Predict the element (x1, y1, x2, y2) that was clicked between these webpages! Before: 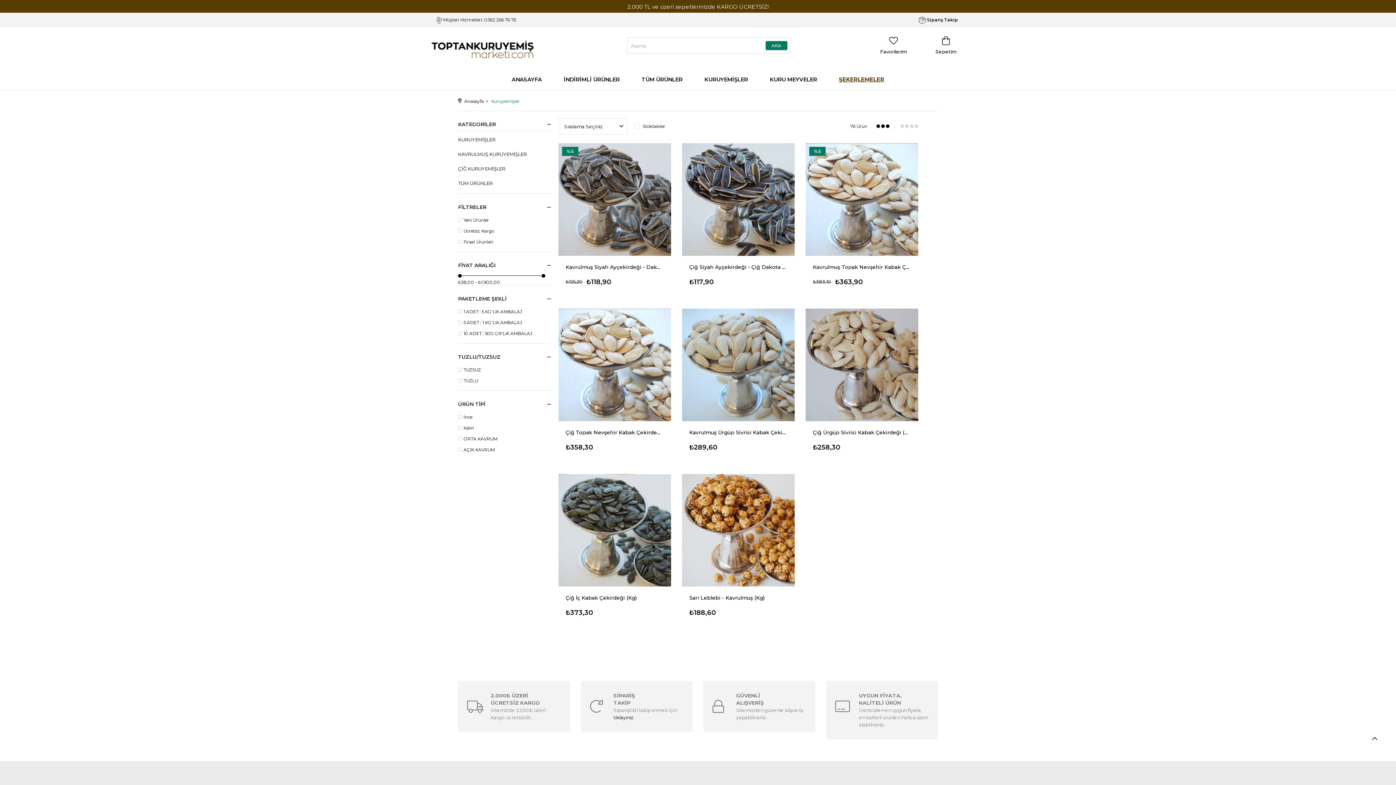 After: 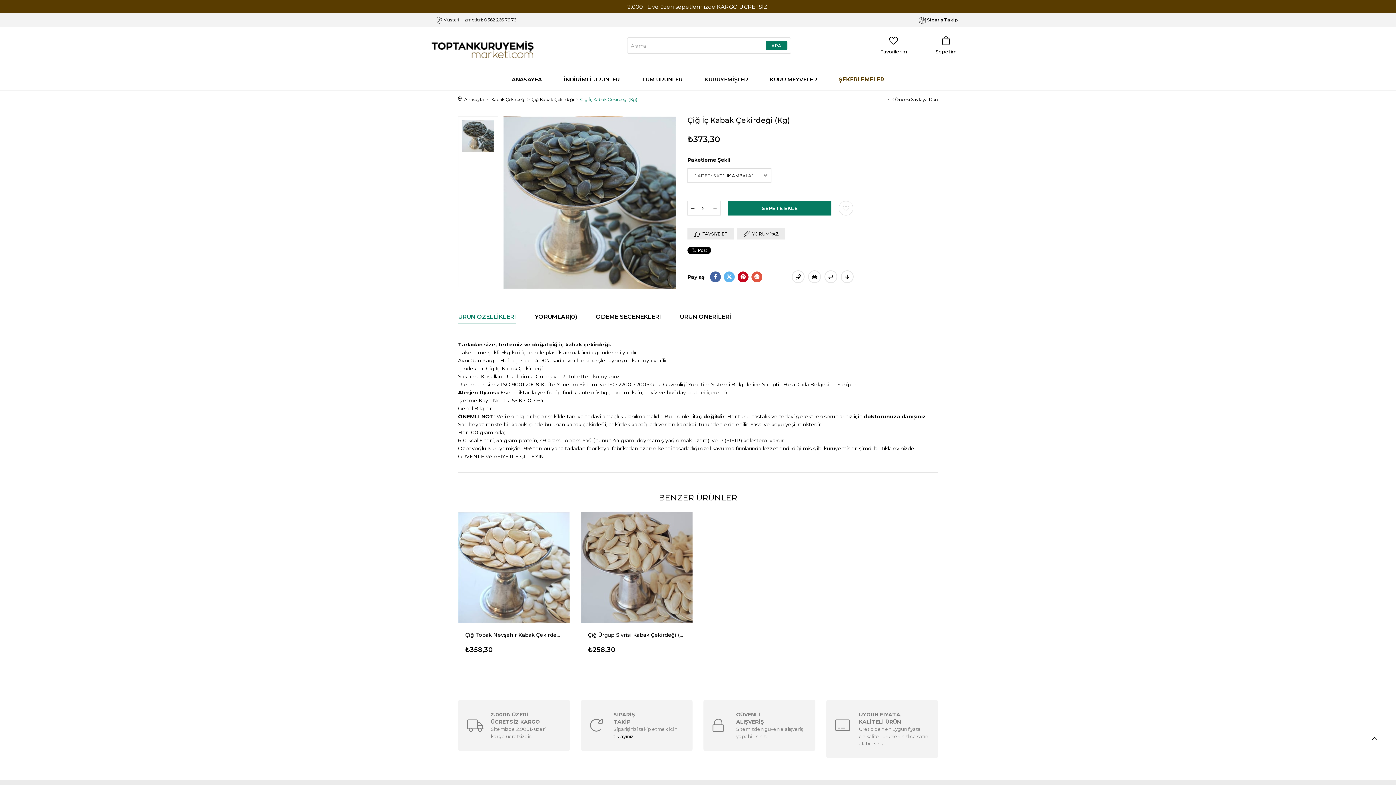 Action: bbox: (565, 594, 664, 602) label: Çiğ İç Kabak Çekirdeği (Kg)